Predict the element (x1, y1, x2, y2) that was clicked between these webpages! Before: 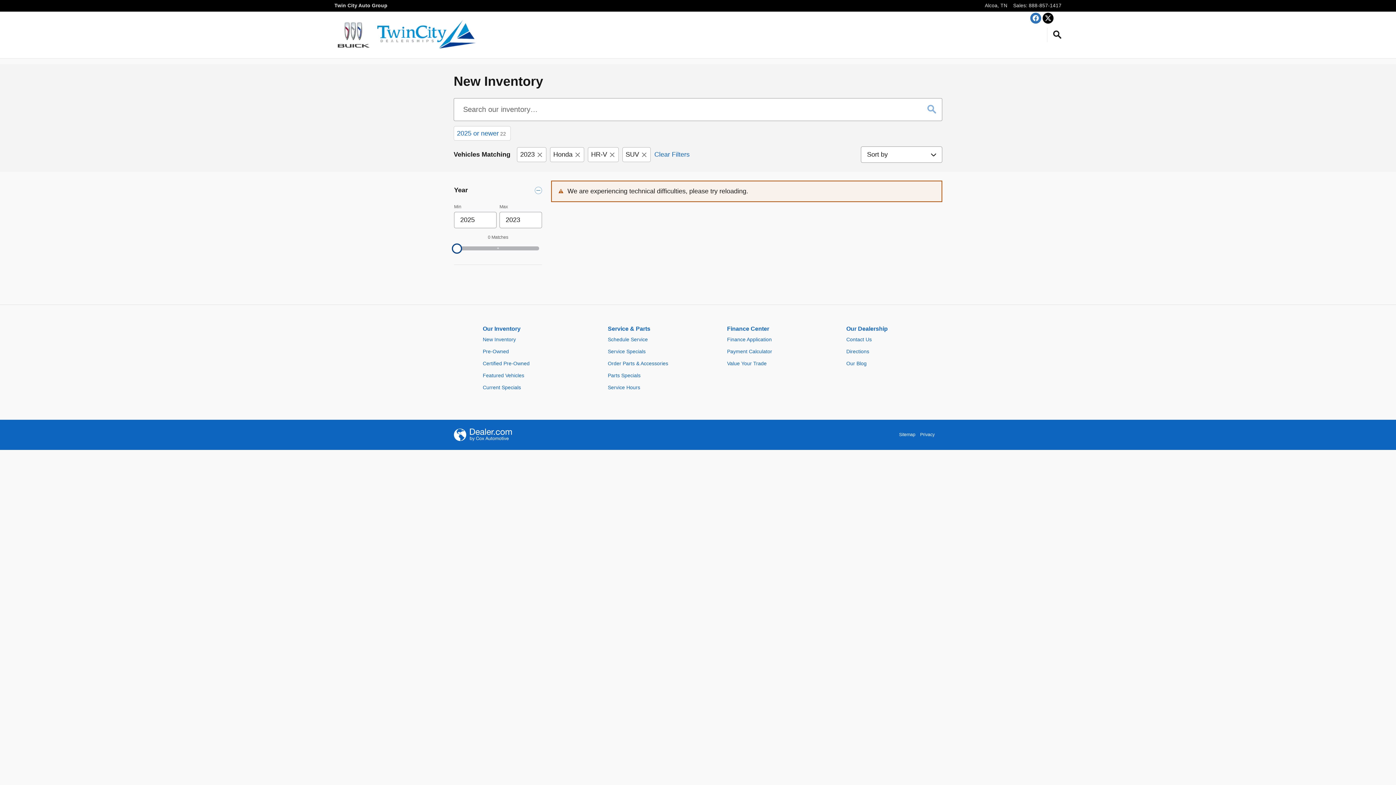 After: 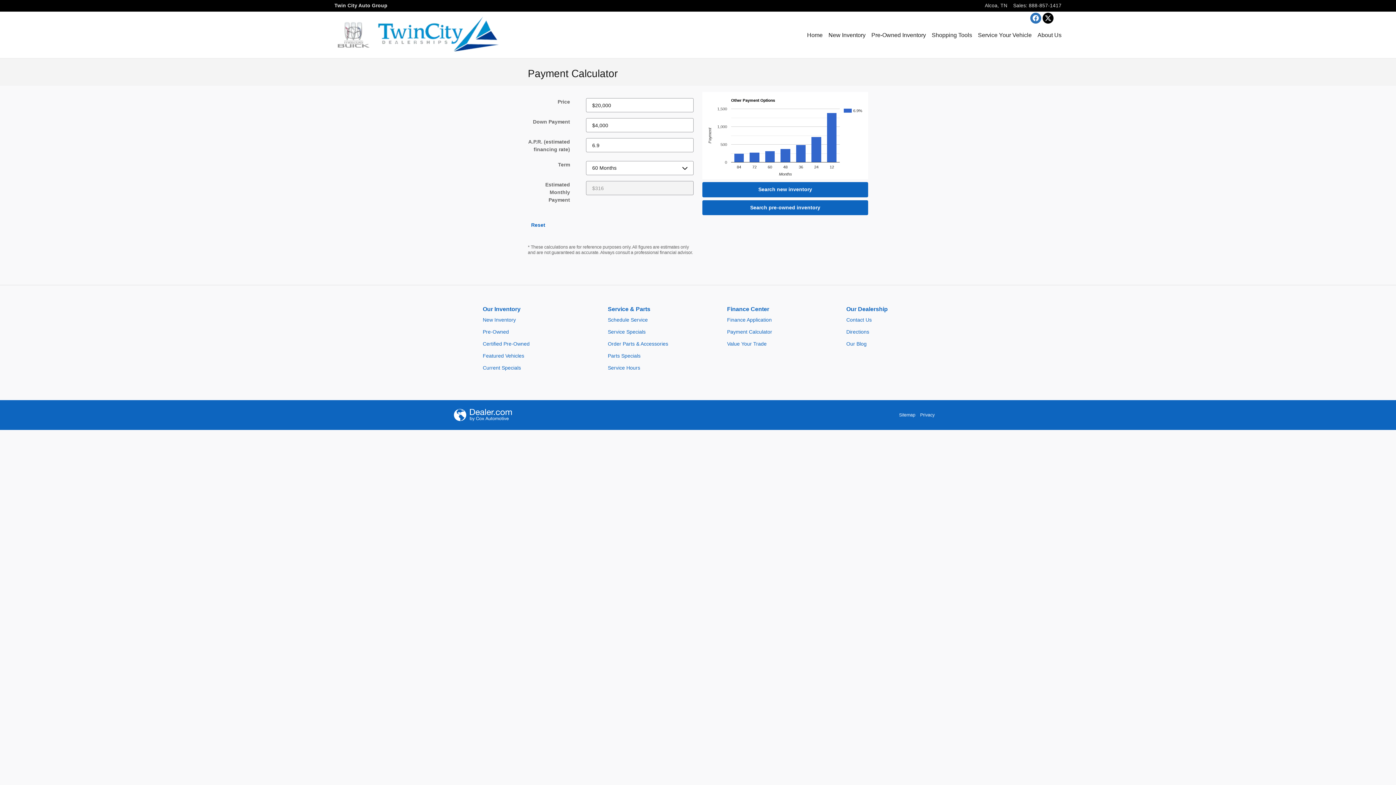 Action: bbox: (727, 345, 788, 357) label: Payment Calculator